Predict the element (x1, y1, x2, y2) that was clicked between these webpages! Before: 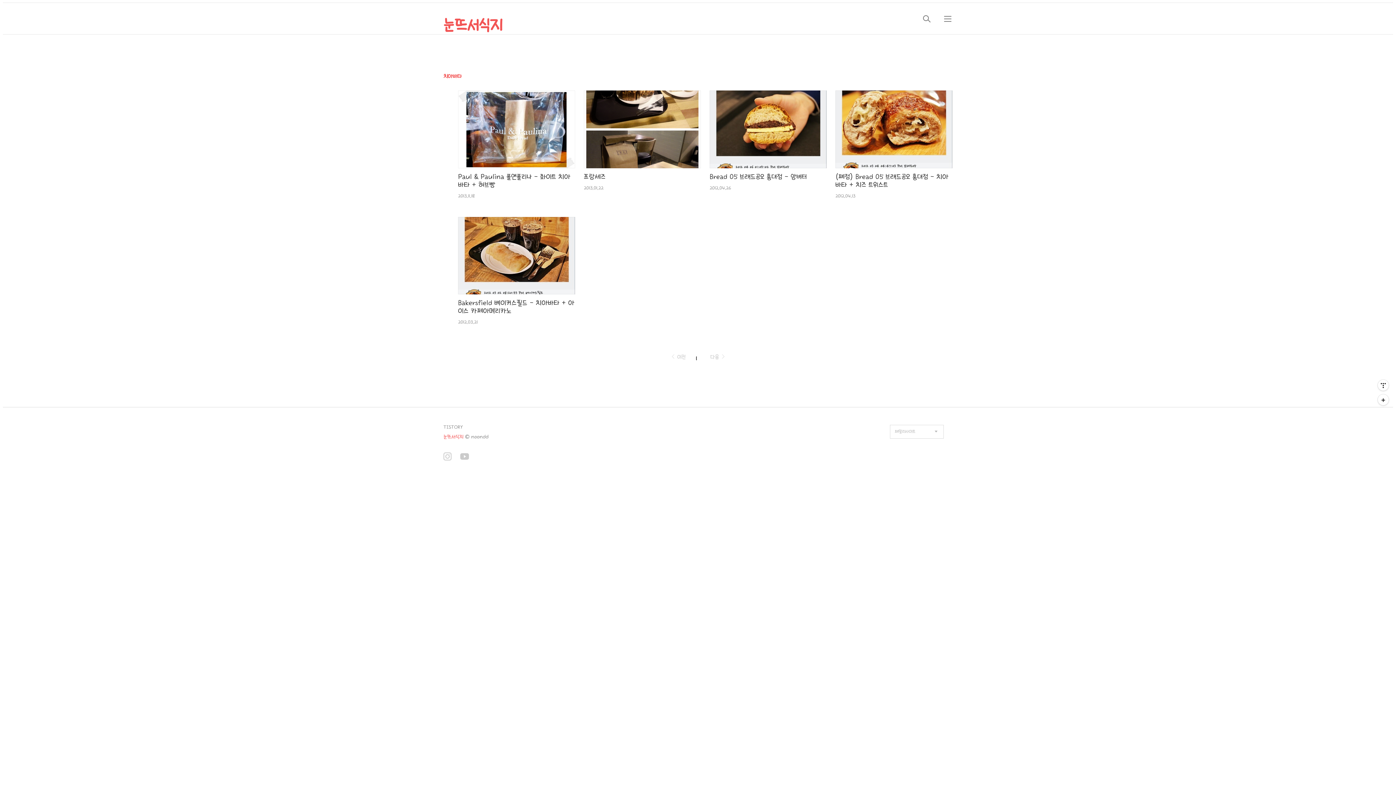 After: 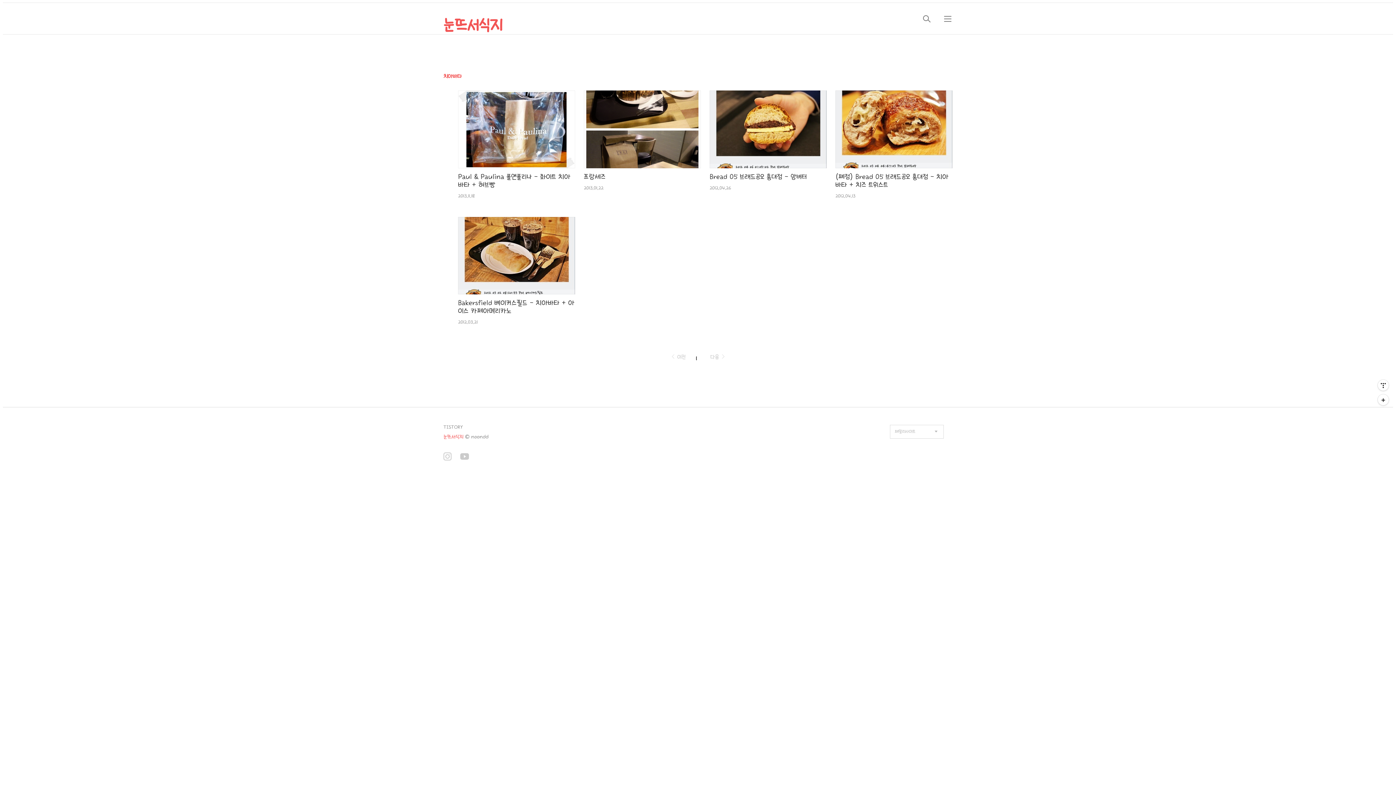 Action: label: 다음  bbox: (707, 352, 727, 365)